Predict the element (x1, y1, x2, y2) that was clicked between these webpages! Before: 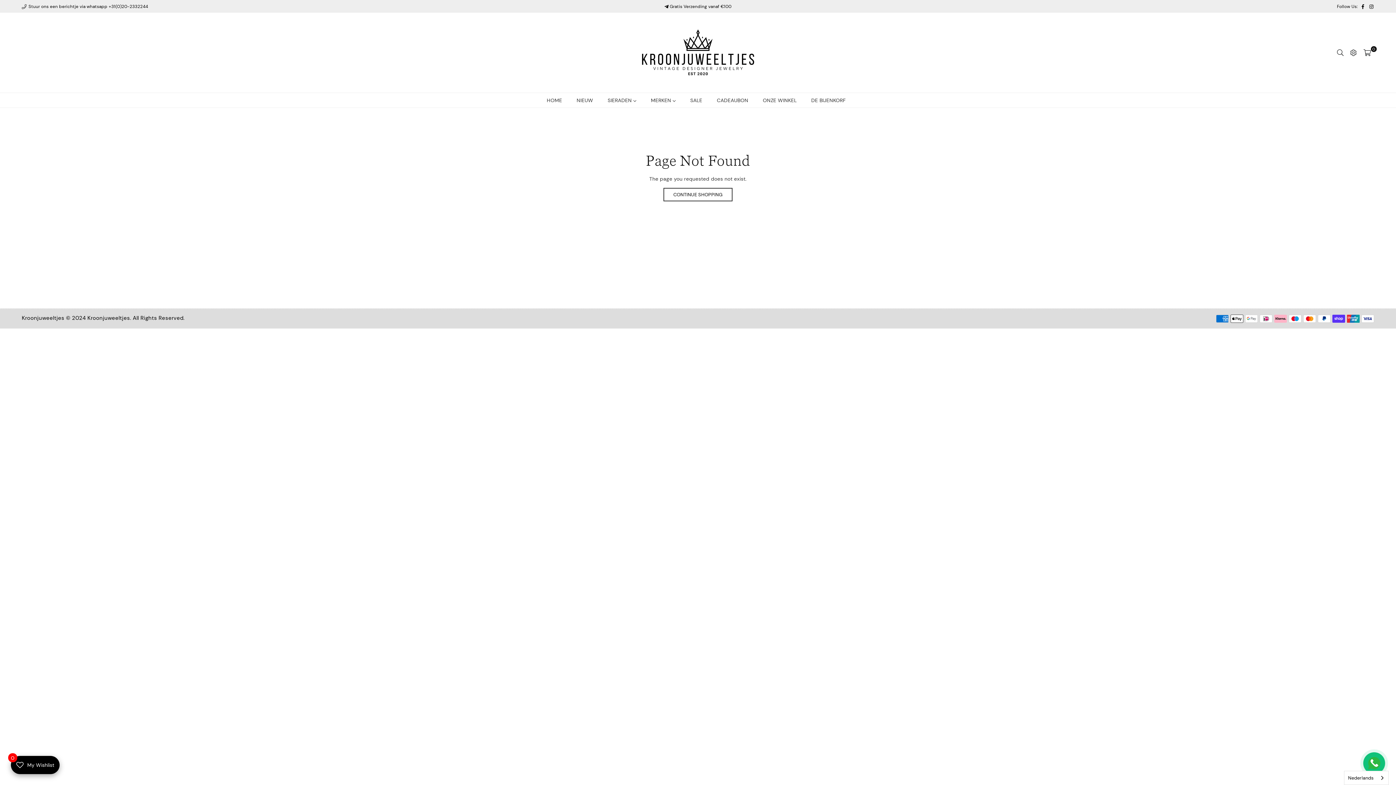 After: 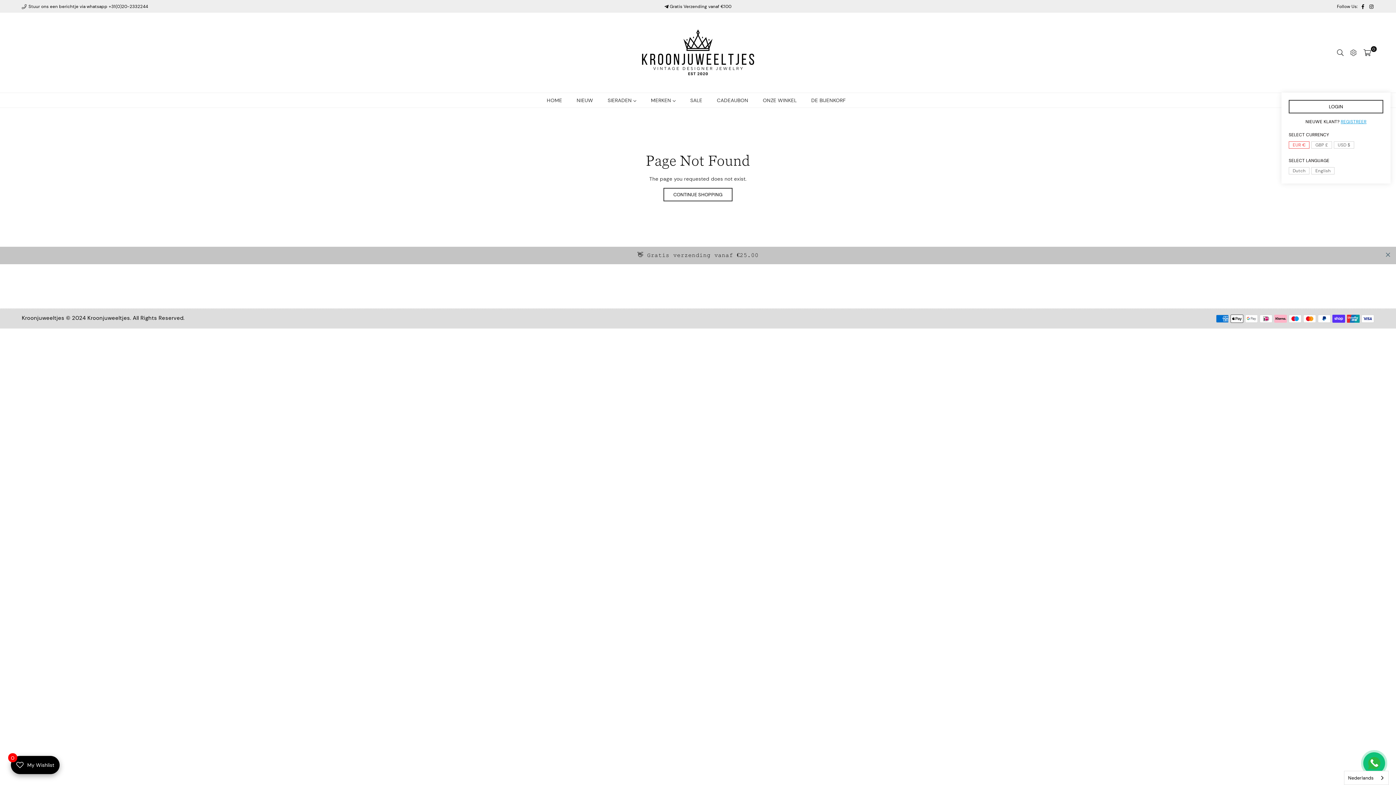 Action: bbox: (1347, 47, 1360, 58)